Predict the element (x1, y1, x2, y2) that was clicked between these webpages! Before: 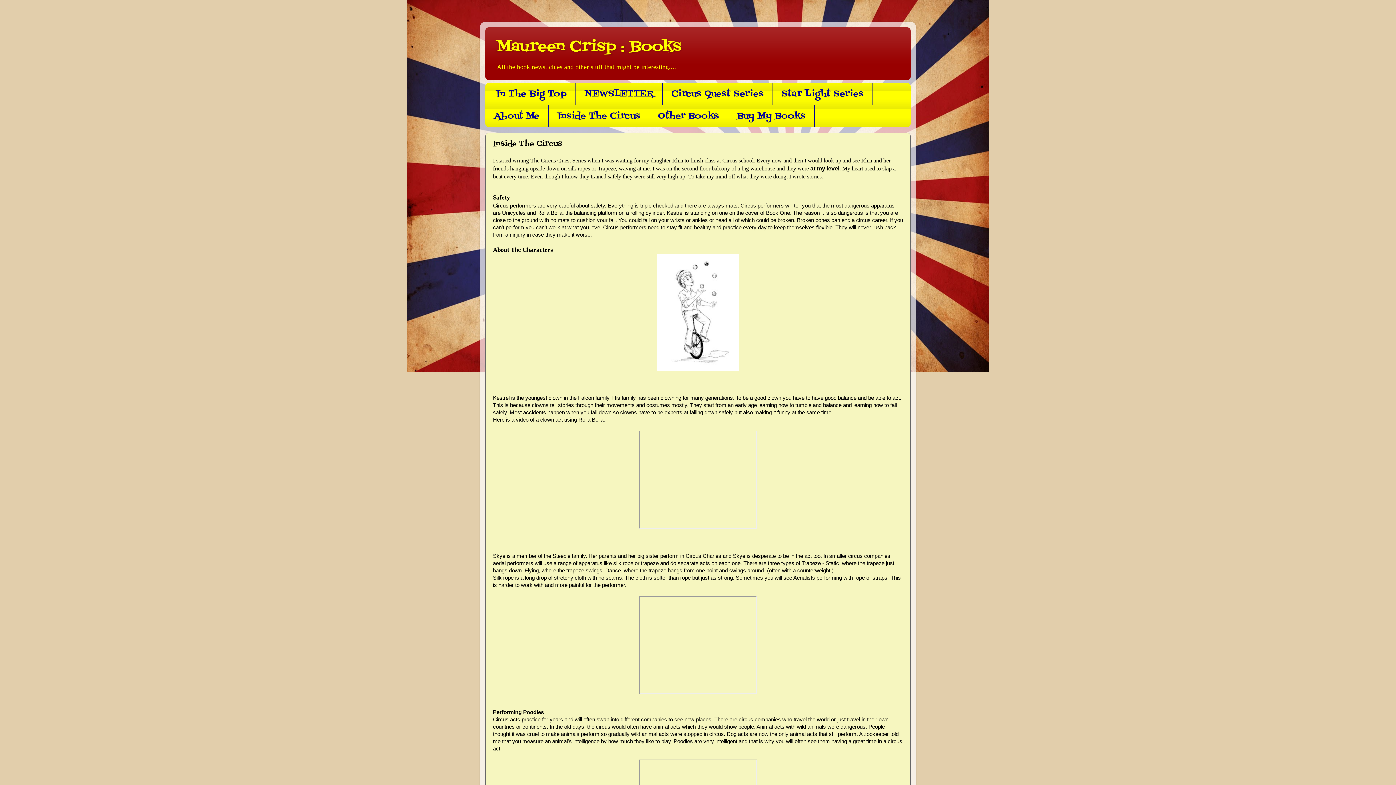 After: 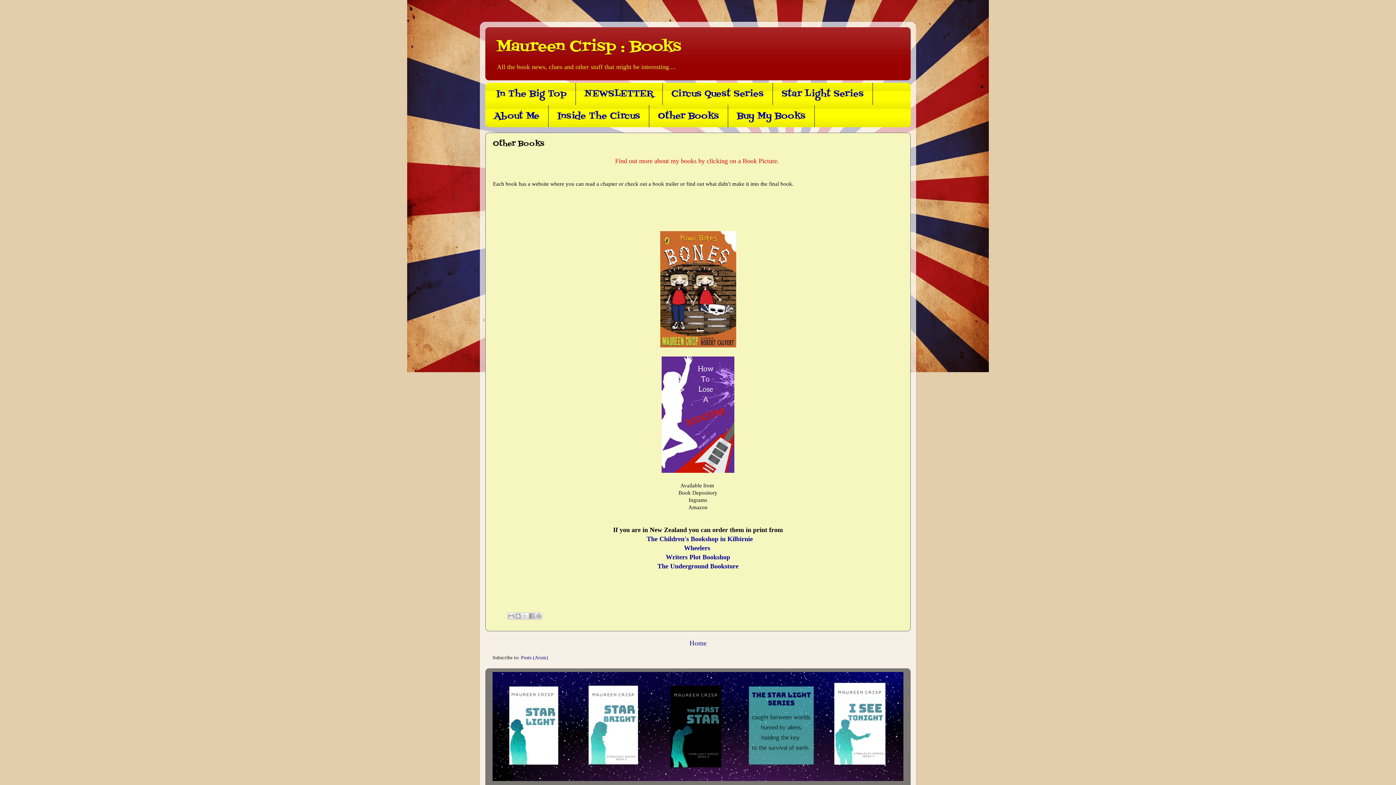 Action: label: Other Books bbox: (649, 105, 728, 127)